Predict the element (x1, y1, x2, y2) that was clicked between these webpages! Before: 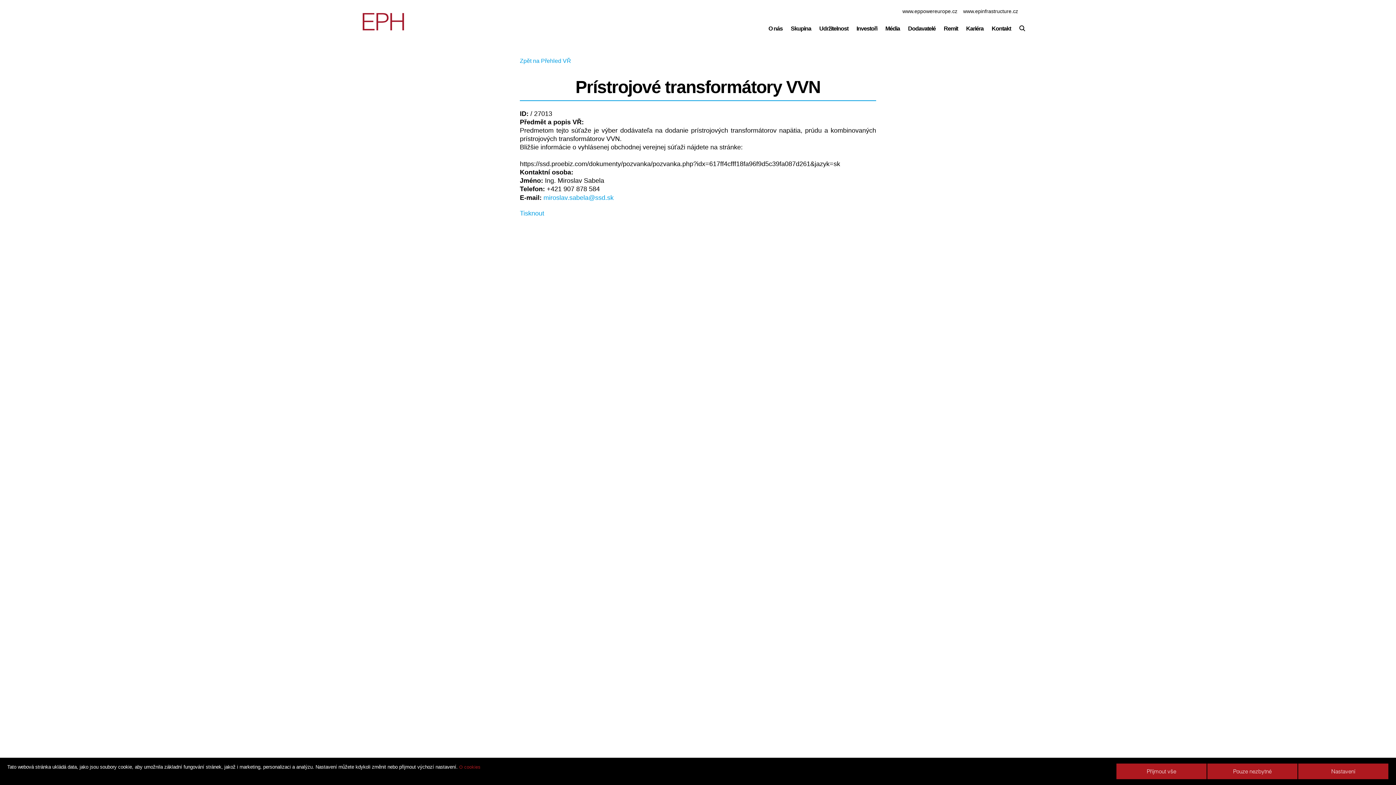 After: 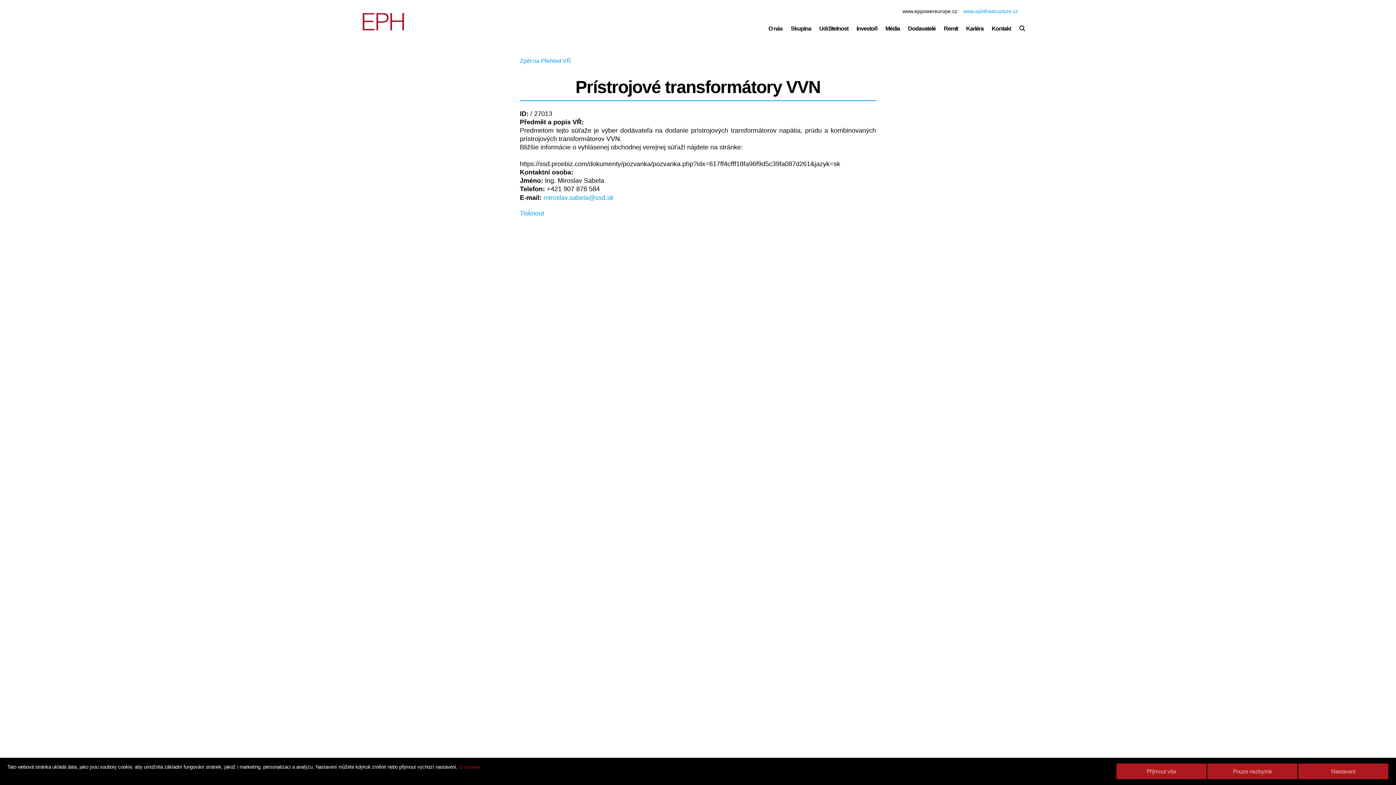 Action: bbox: (963, 8, 1018, 14) label: www.epinfrastructure.cz